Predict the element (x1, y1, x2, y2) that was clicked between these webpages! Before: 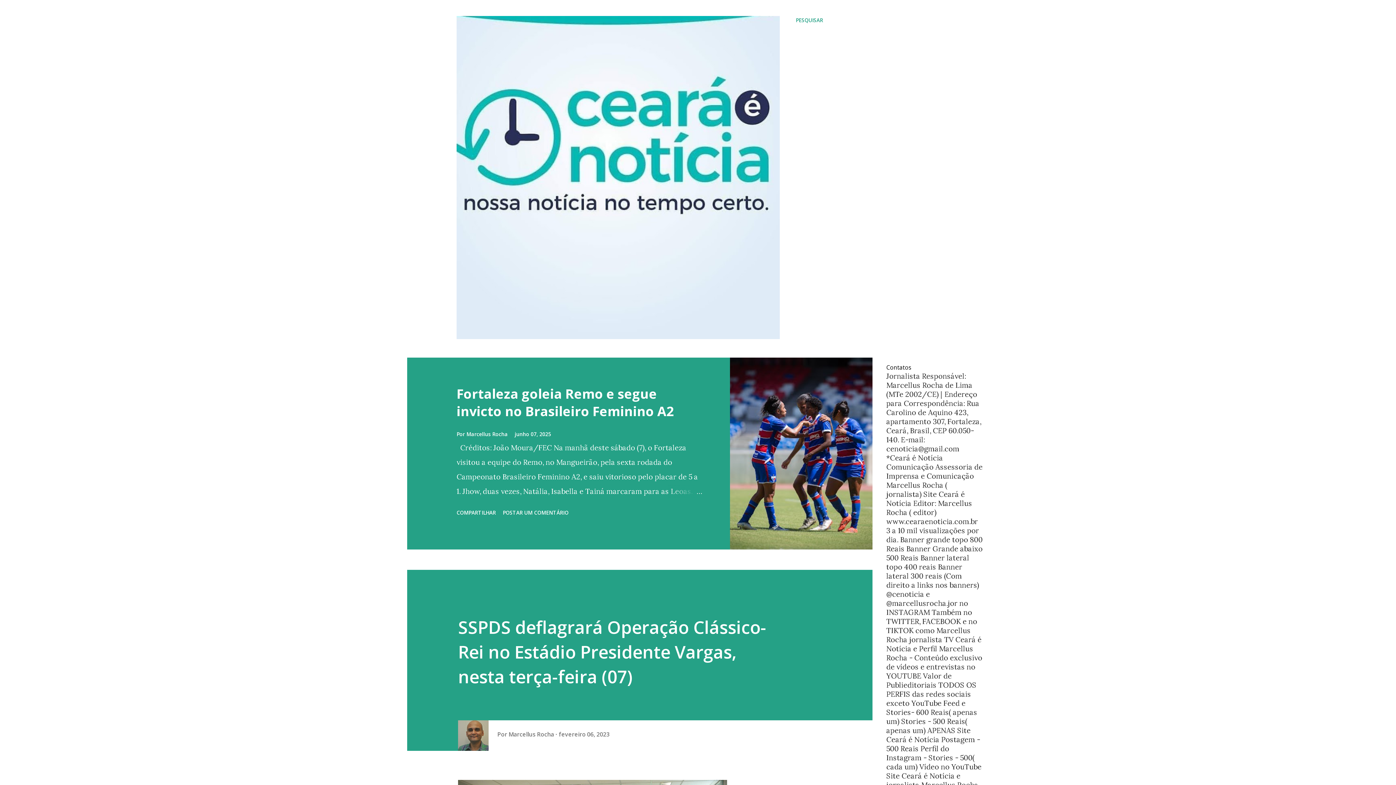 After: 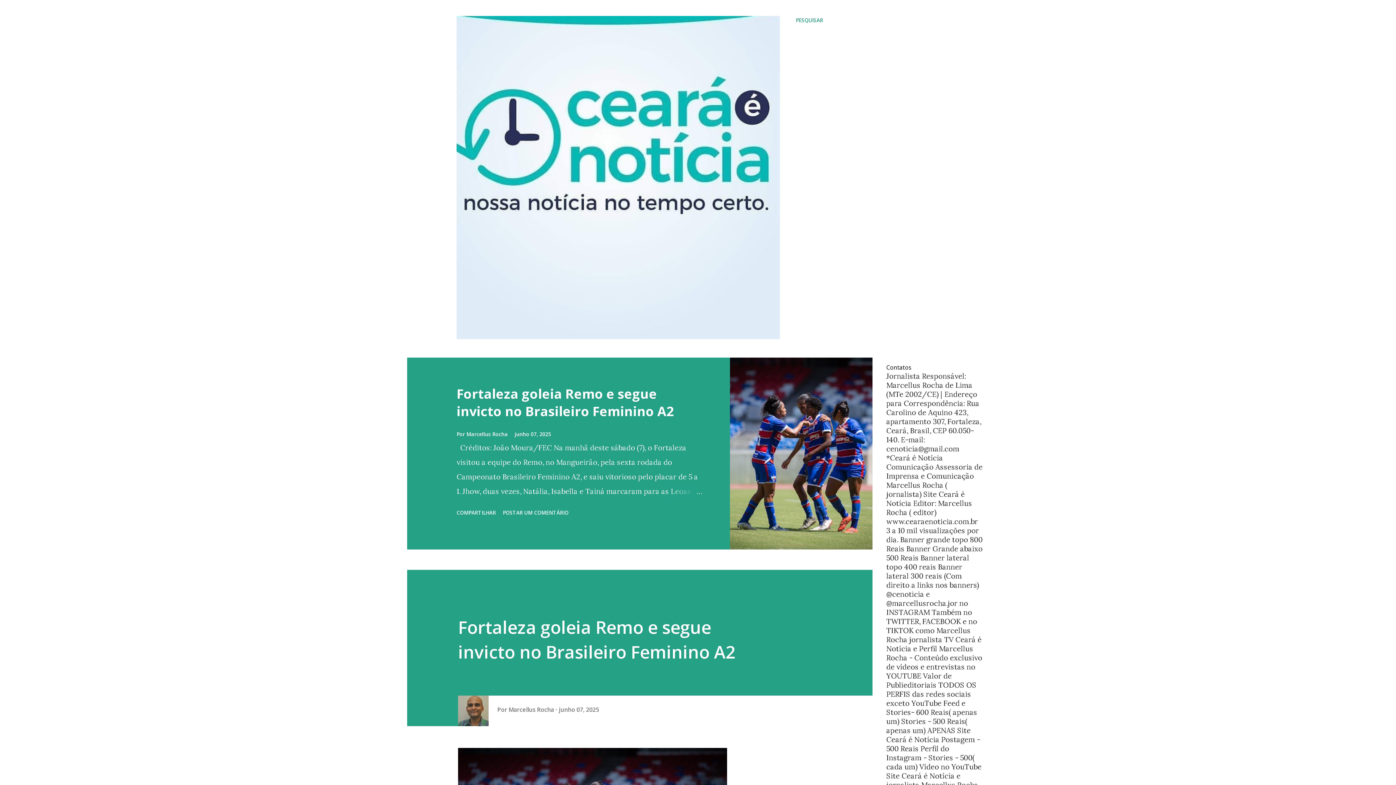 Action: label: Fortaleza goleia Remo e segue invicto no Brasileiro Feminino A2 bbox: (456, 385, 674, 420)